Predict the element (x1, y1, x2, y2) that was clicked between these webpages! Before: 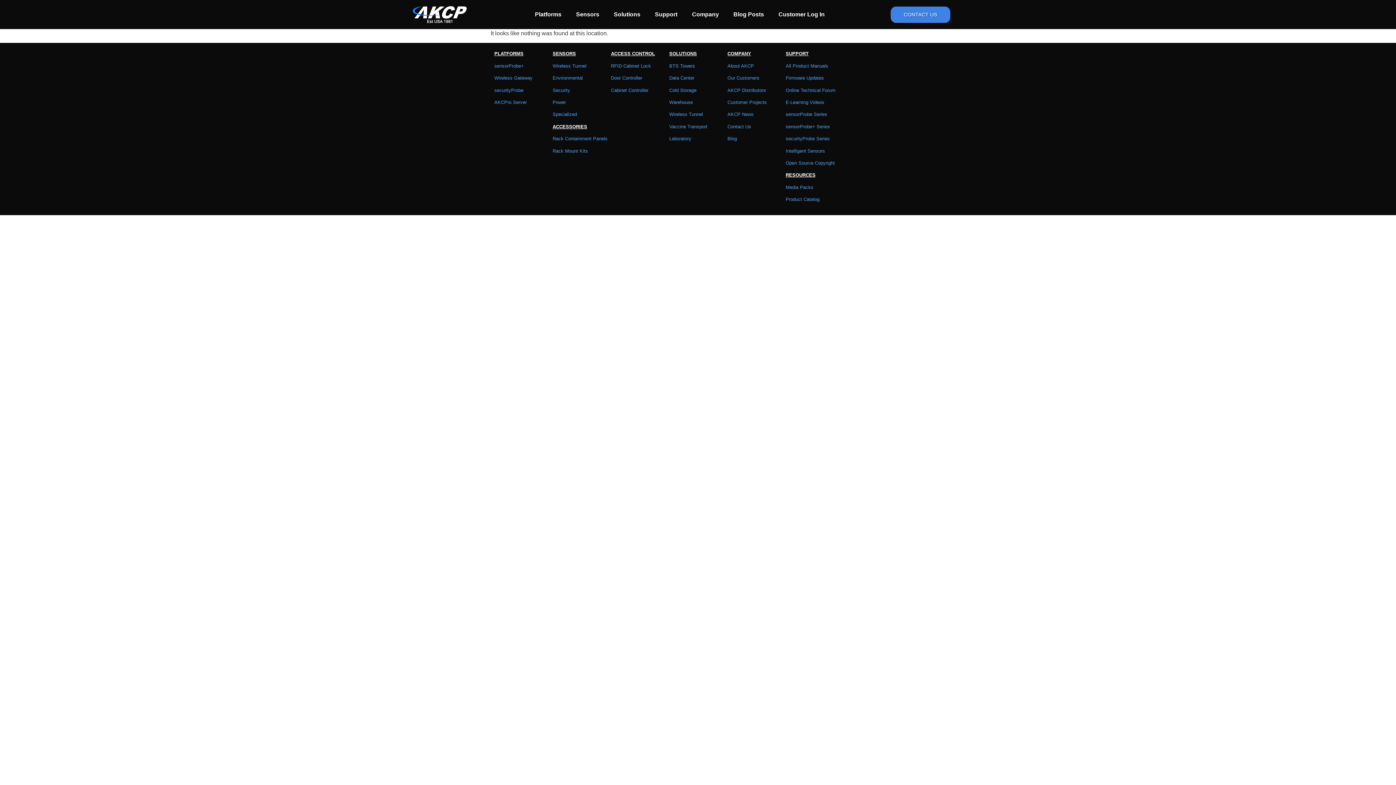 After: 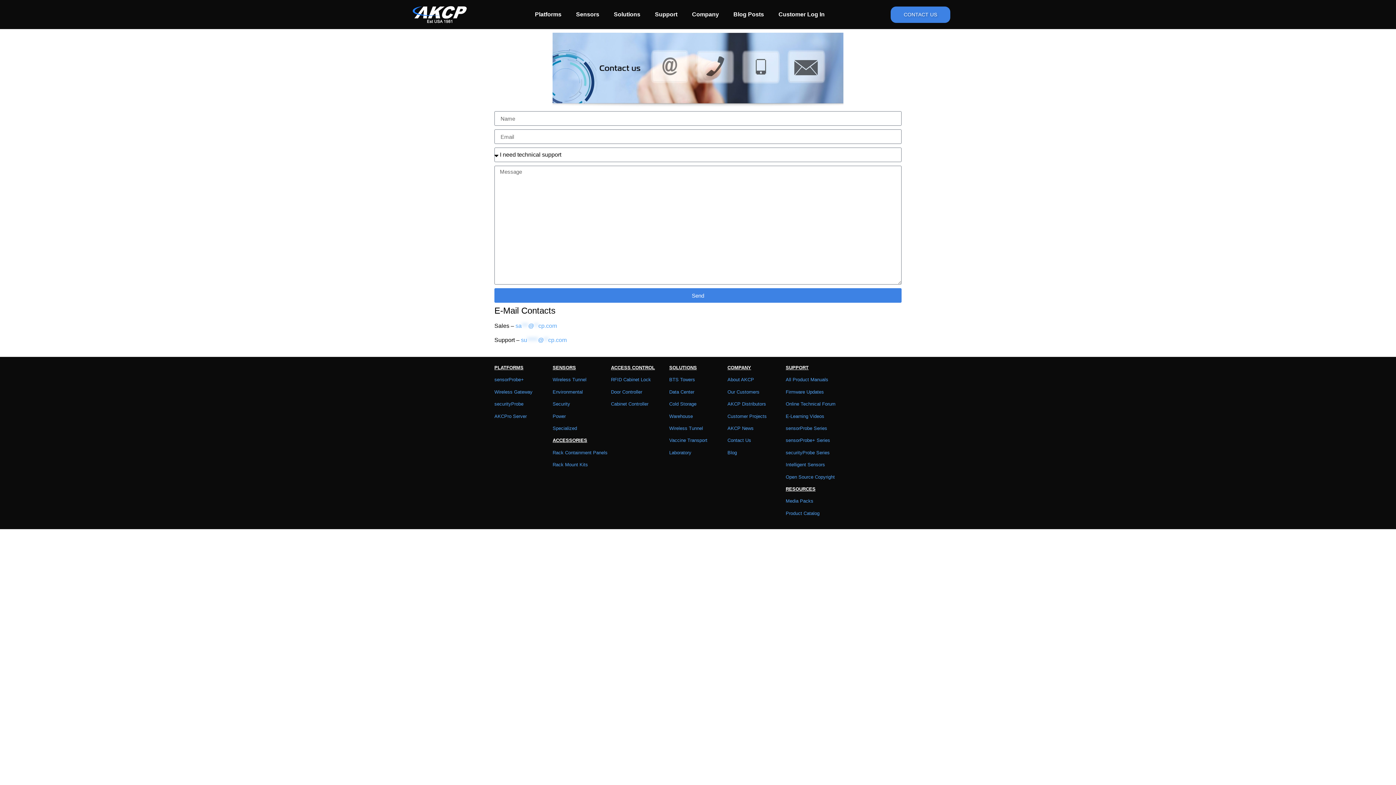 Action: bbox: (890, 6, 950, 22) label: CONTACT US